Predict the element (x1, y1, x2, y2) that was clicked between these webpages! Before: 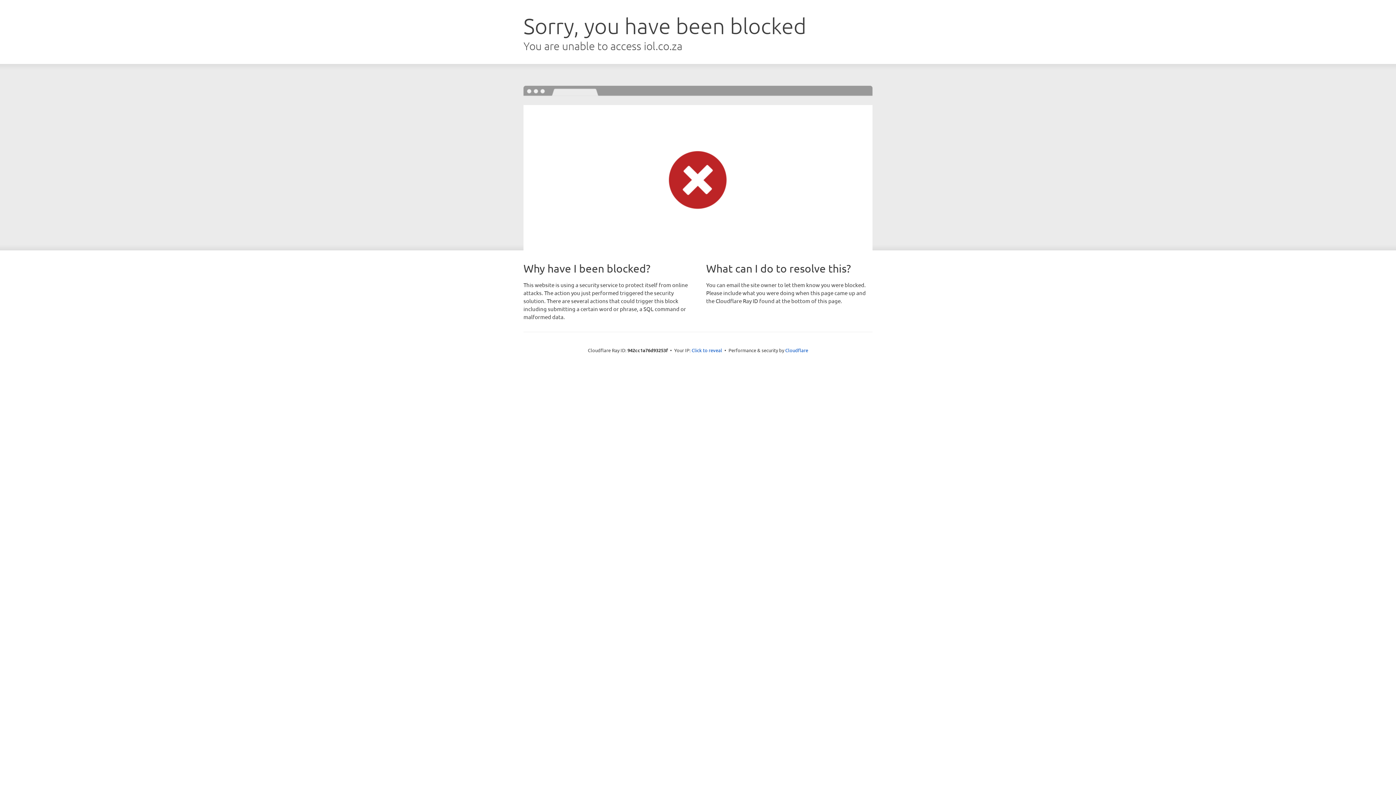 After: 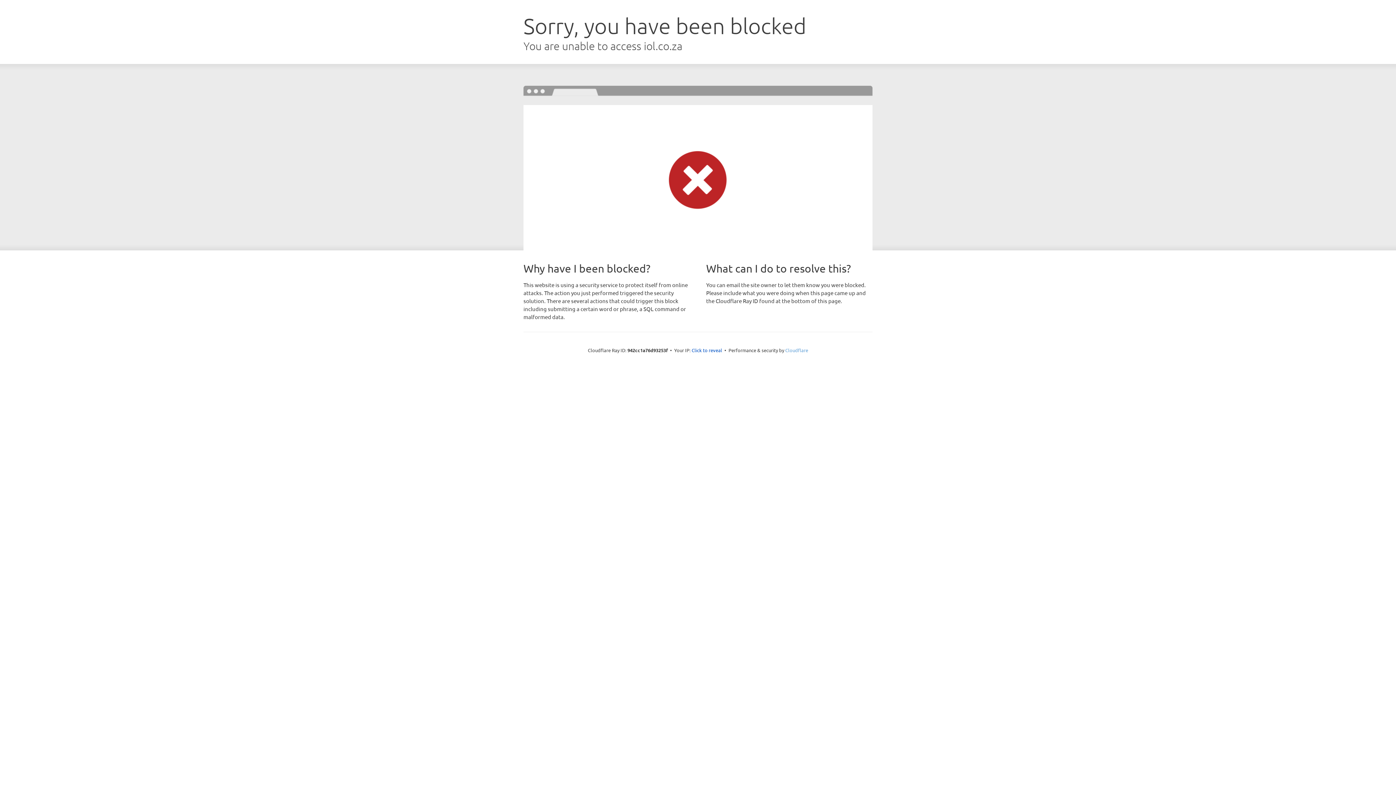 Action: bbox: (785, 347, 808, 353) label: Cloudflare